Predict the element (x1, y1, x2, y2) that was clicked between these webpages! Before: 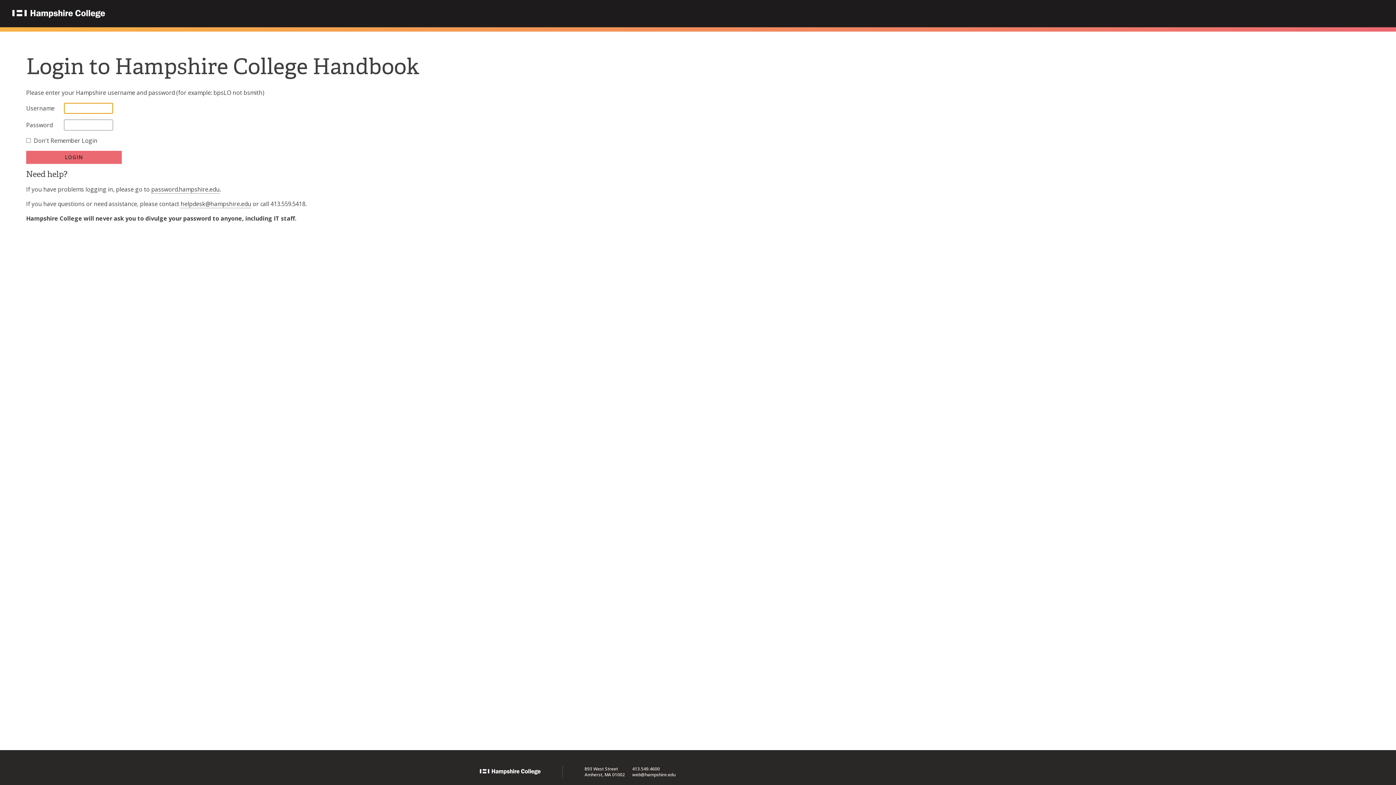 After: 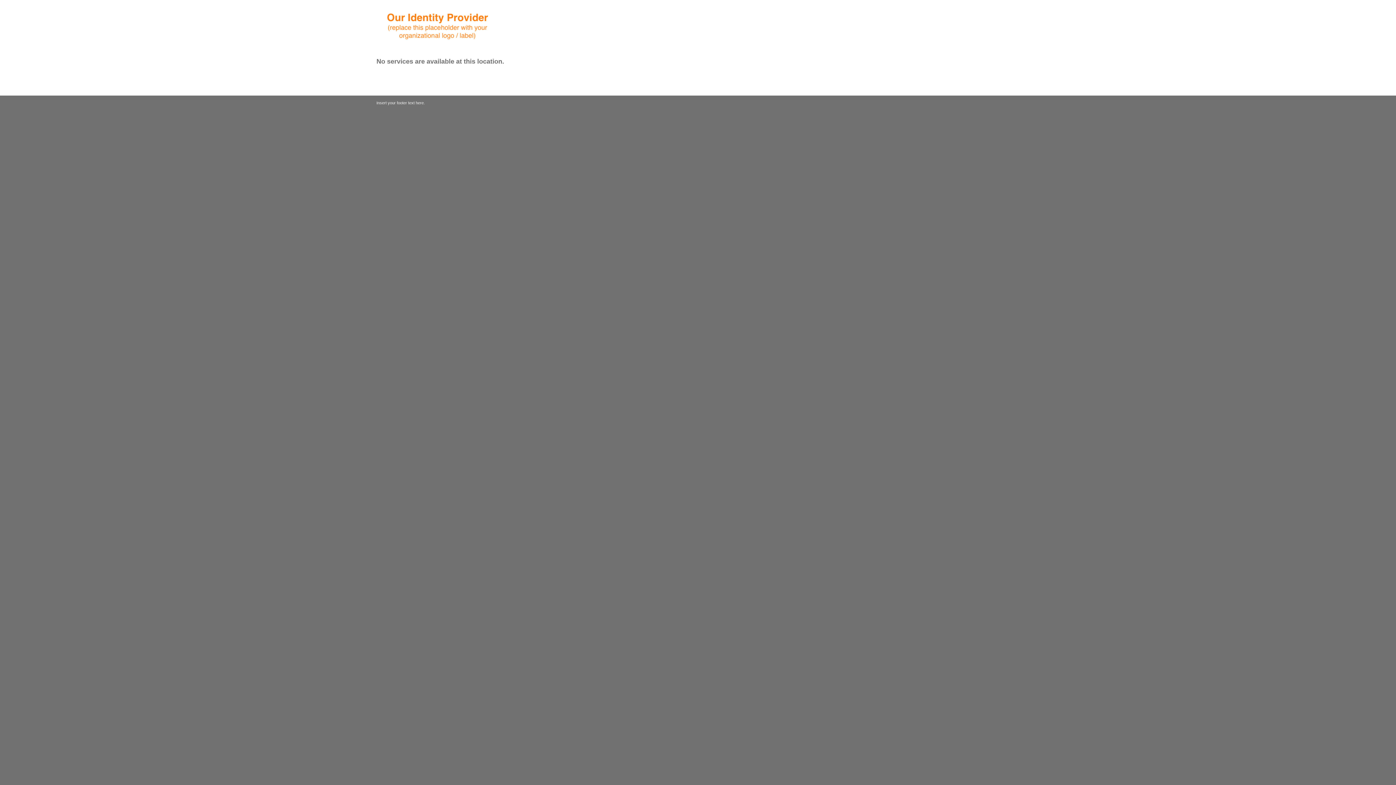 Action: bbox: (12, 9, 197, 18) label: Hampshire College